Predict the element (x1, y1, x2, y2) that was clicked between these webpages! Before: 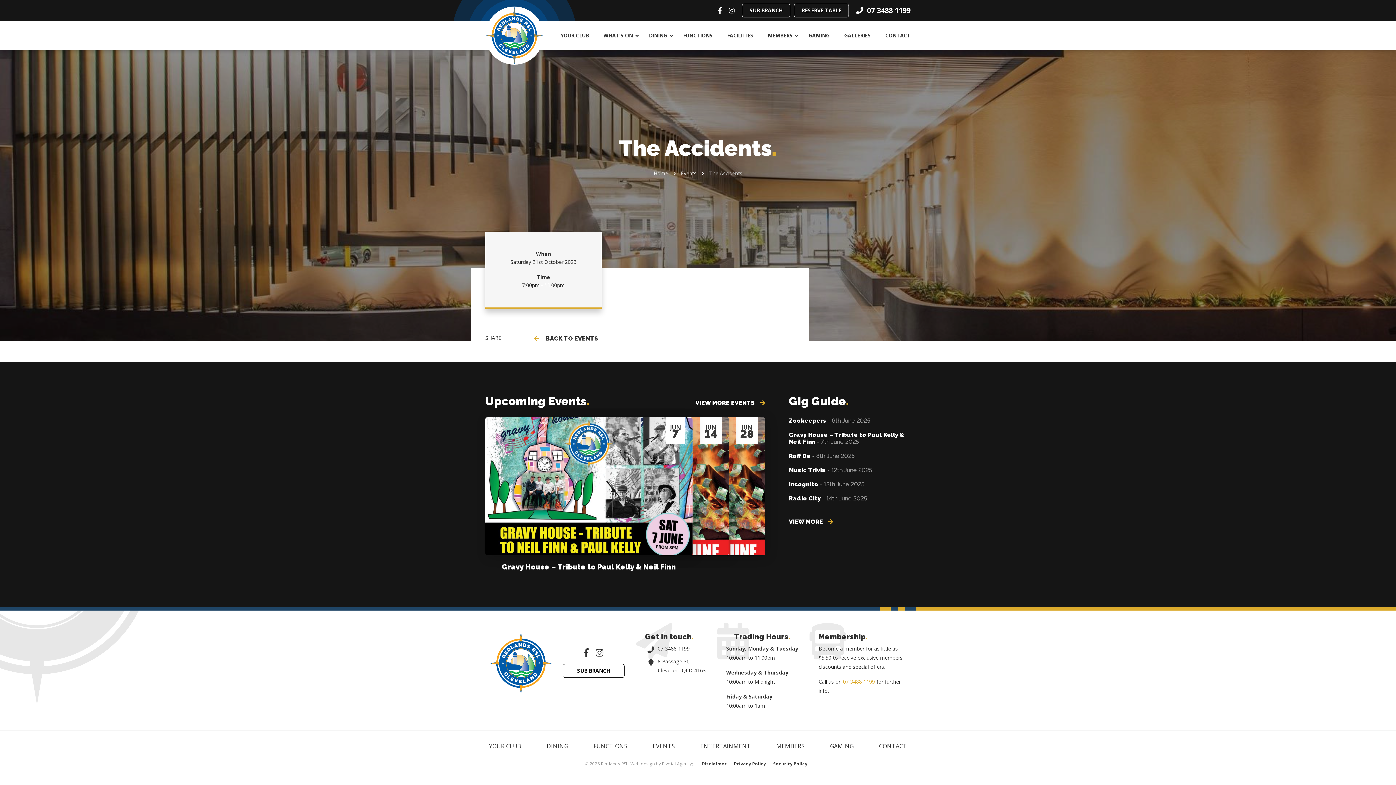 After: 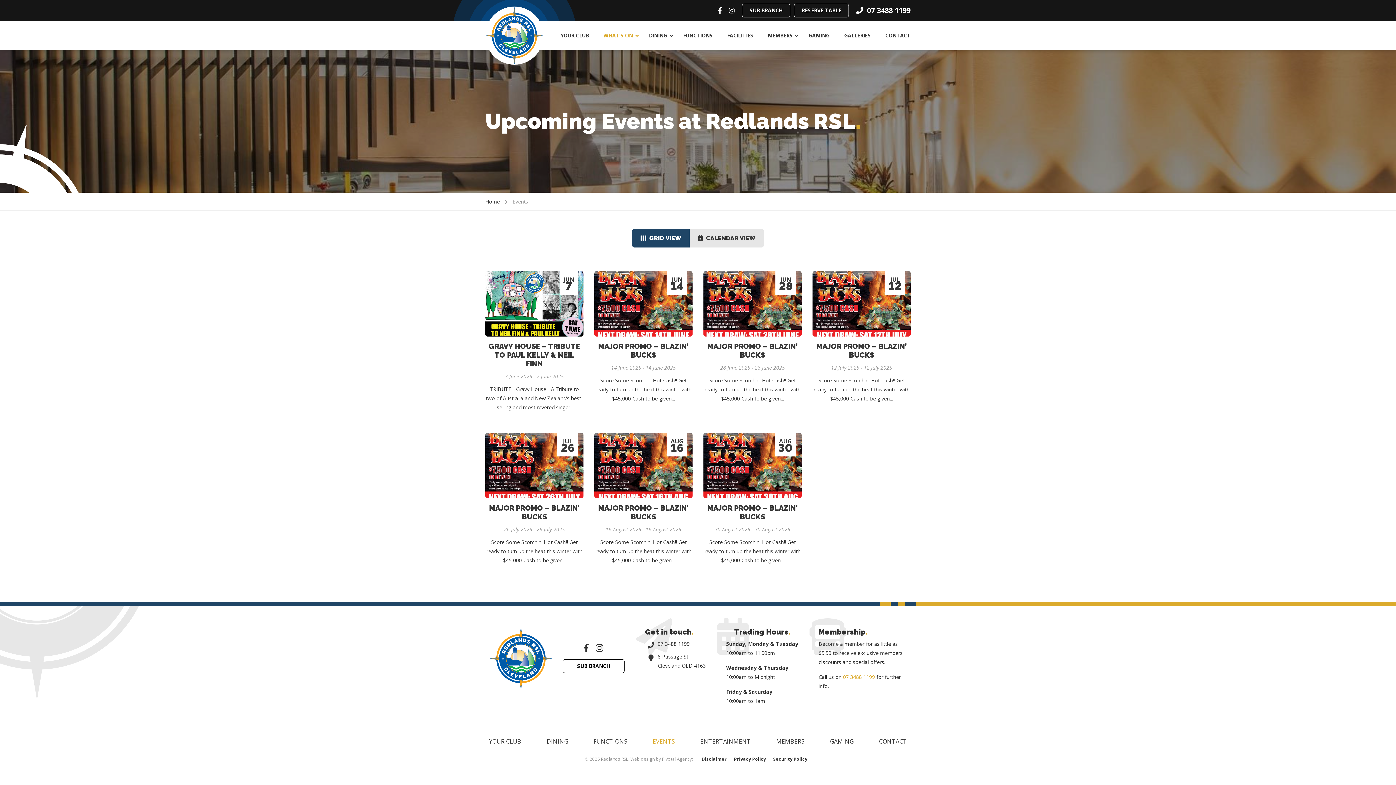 Action: bbox: (681, 169, 696, 176) label: Events